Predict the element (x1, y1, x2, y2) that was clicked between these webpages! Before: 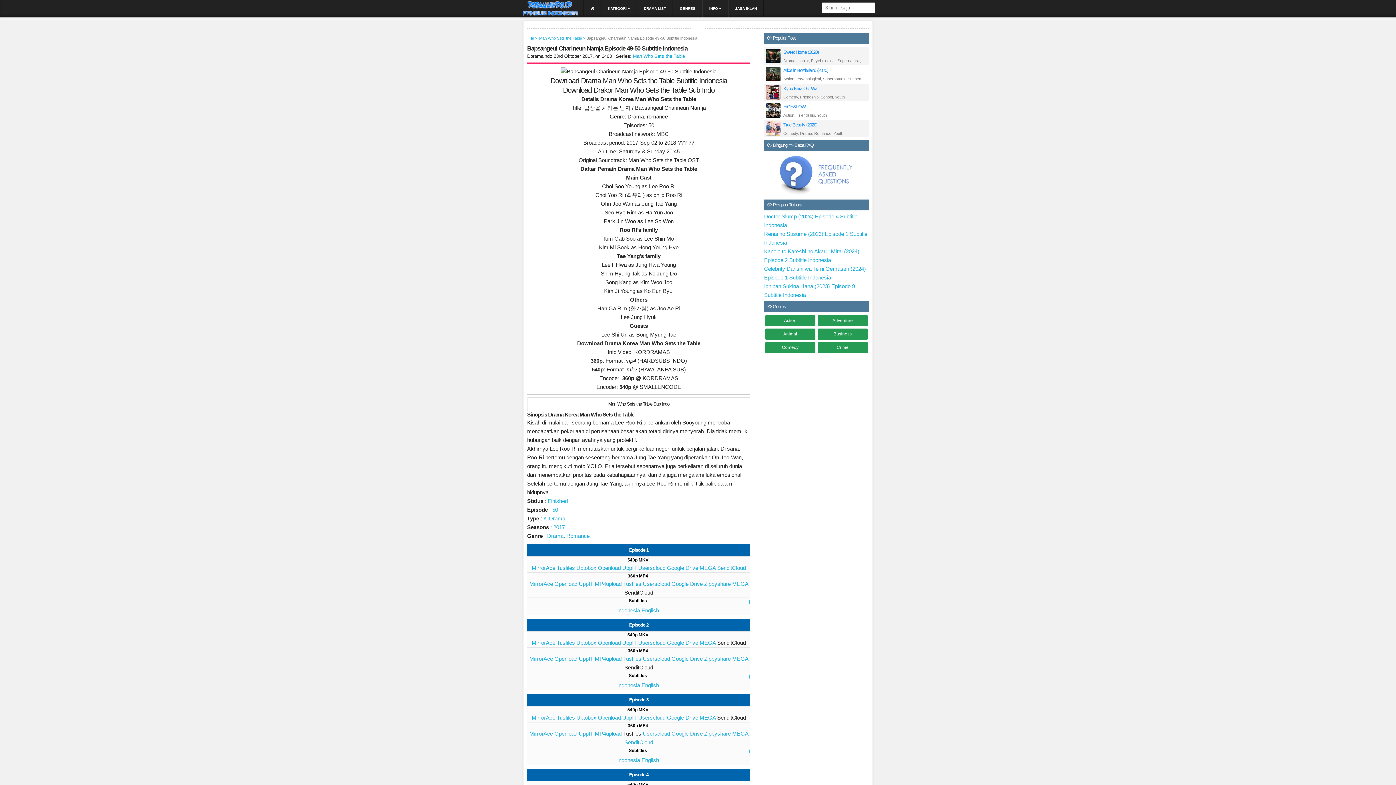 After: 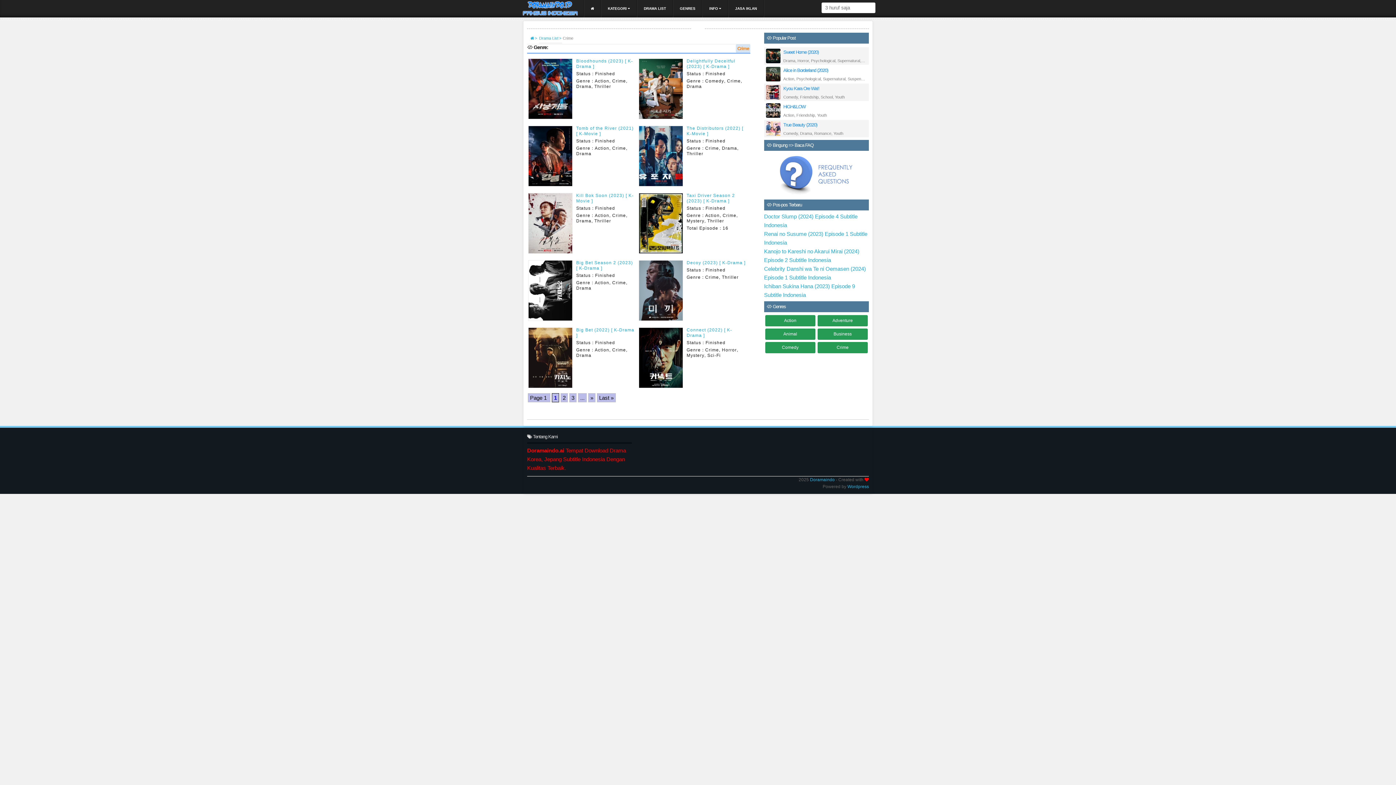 Action: bbox: (817, 342, 867, 353) label: Crime